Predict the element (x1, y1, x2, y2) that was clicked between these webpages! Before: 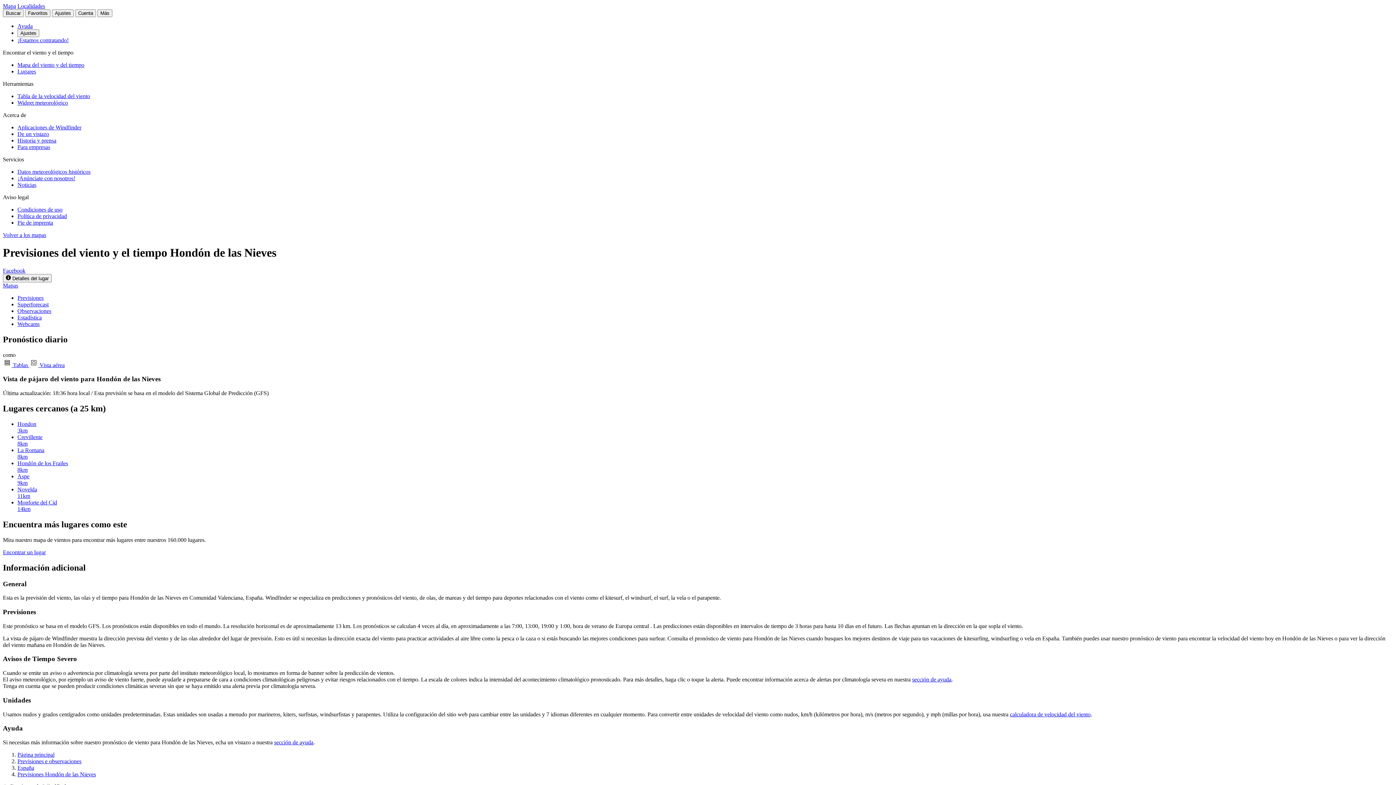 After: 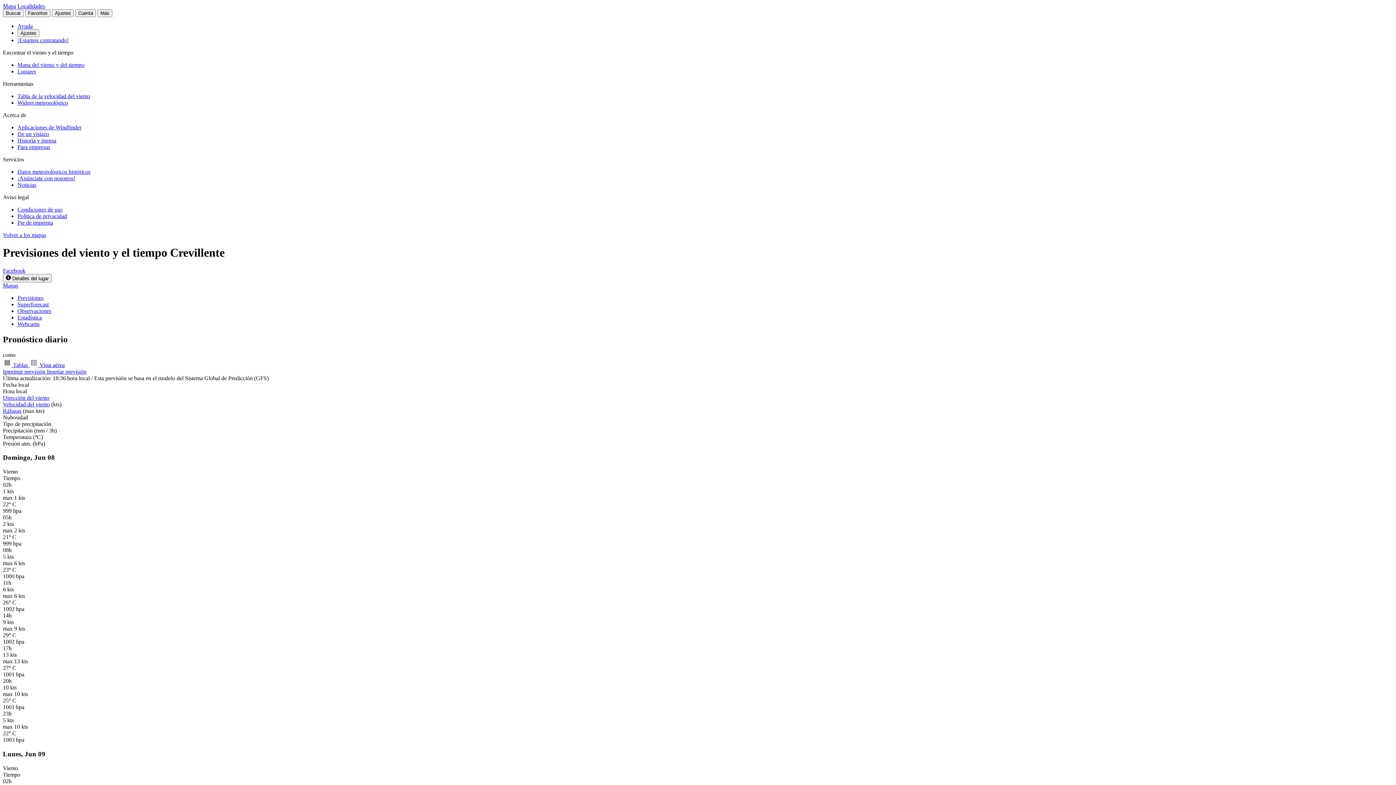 Action: label: Crevillente
8km bbox: (17, 434, 1393, 447)